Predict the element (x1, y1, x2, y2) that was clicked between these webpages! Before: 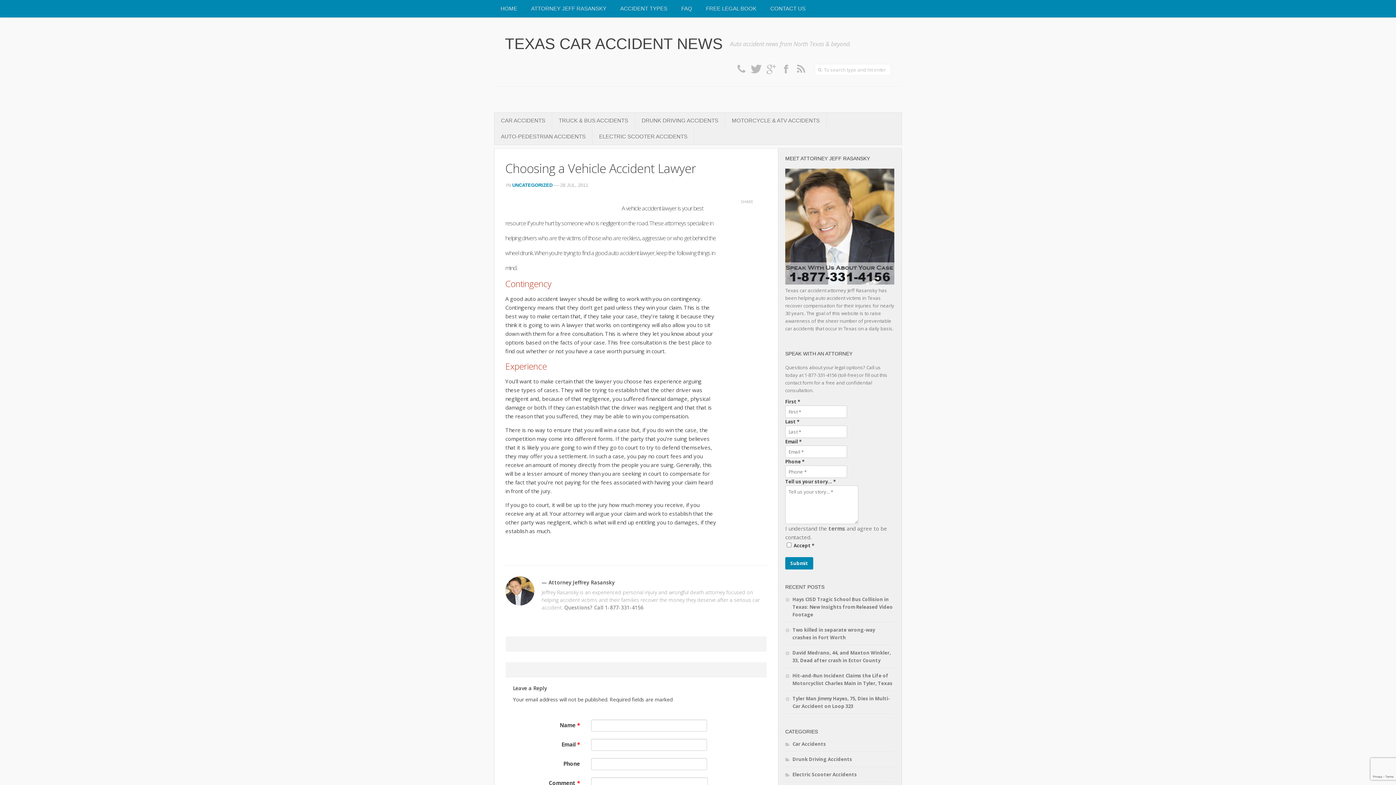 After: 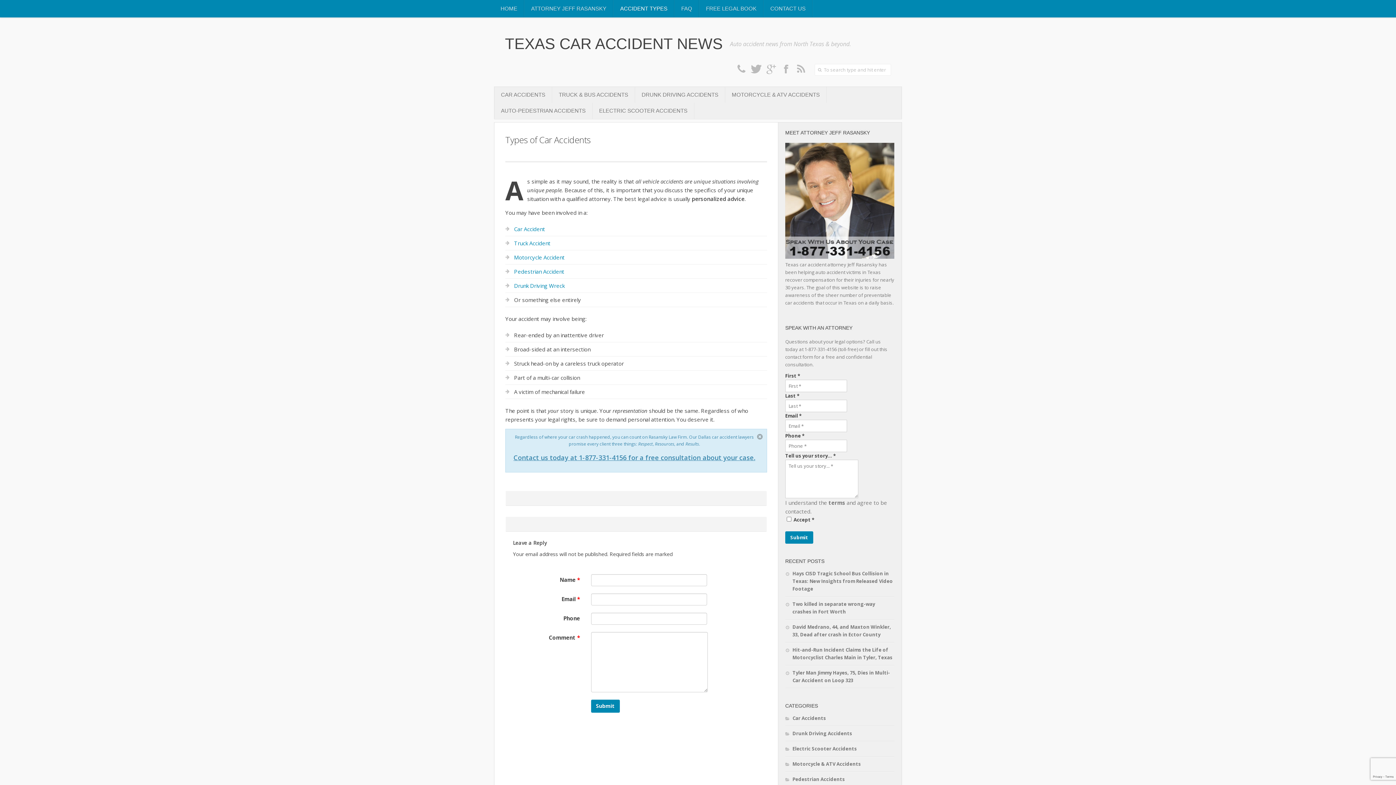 Action: label: ACCIDENT TYPES bbox: (613, 0, 674, 17)